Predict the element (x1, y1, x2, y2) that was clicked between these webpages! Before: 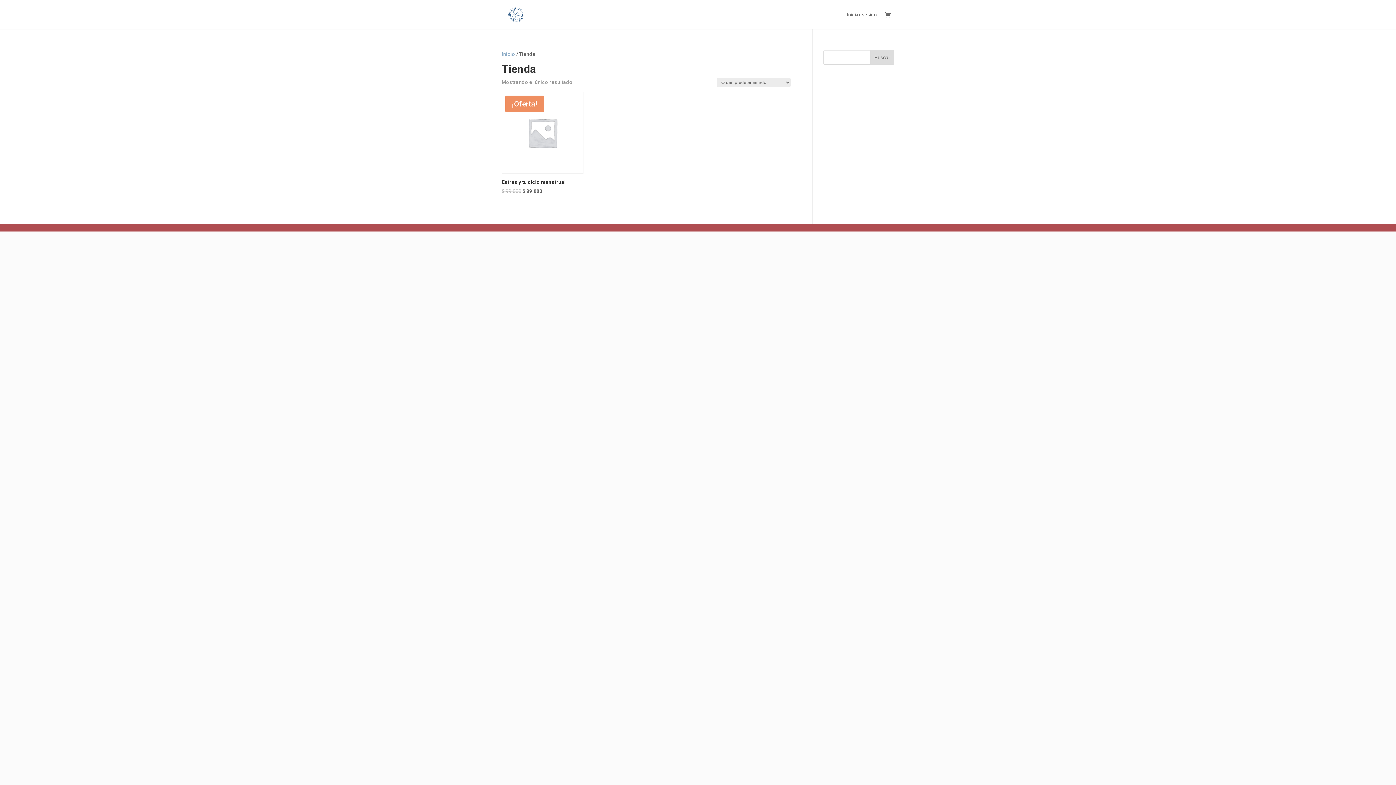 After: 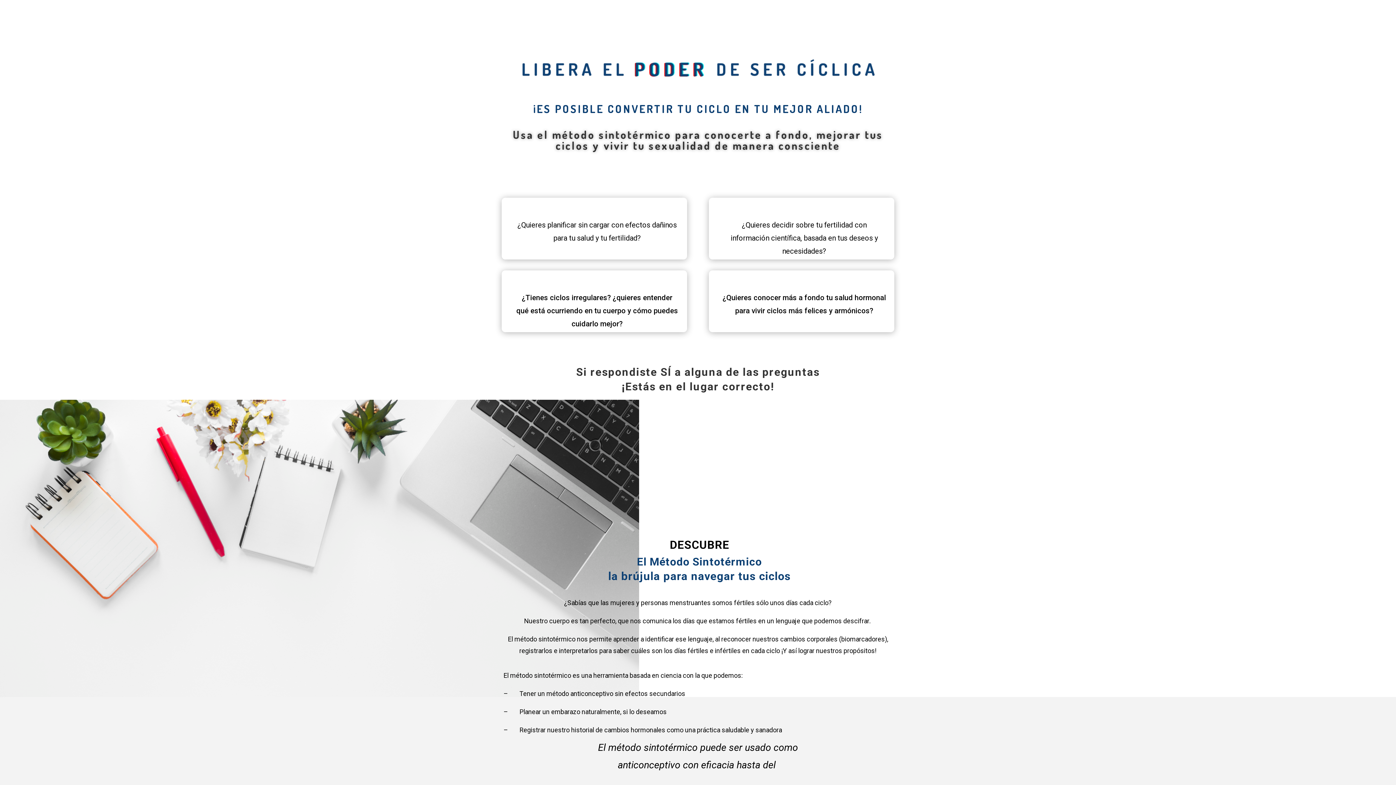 Action: bbox: (501, 51, 515, 57) label: Inicio